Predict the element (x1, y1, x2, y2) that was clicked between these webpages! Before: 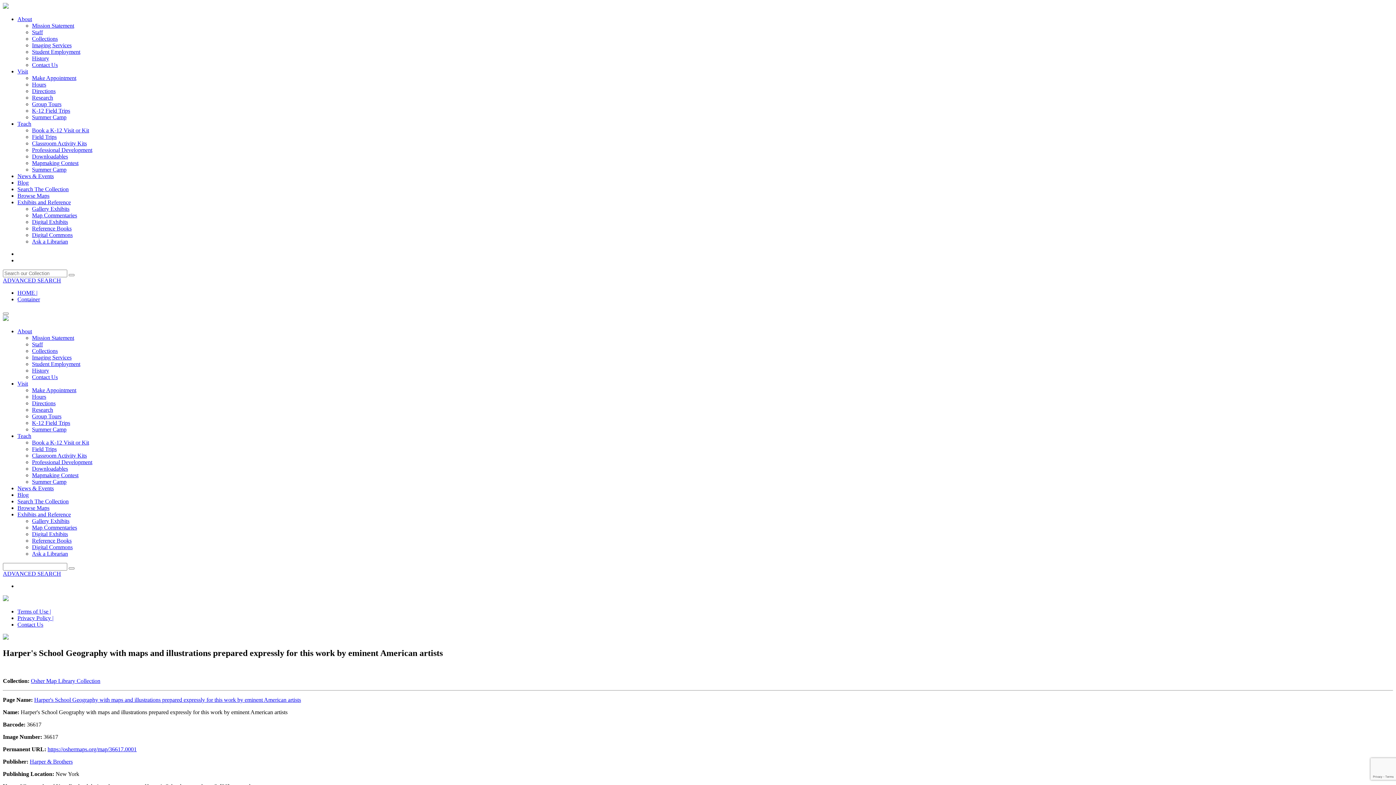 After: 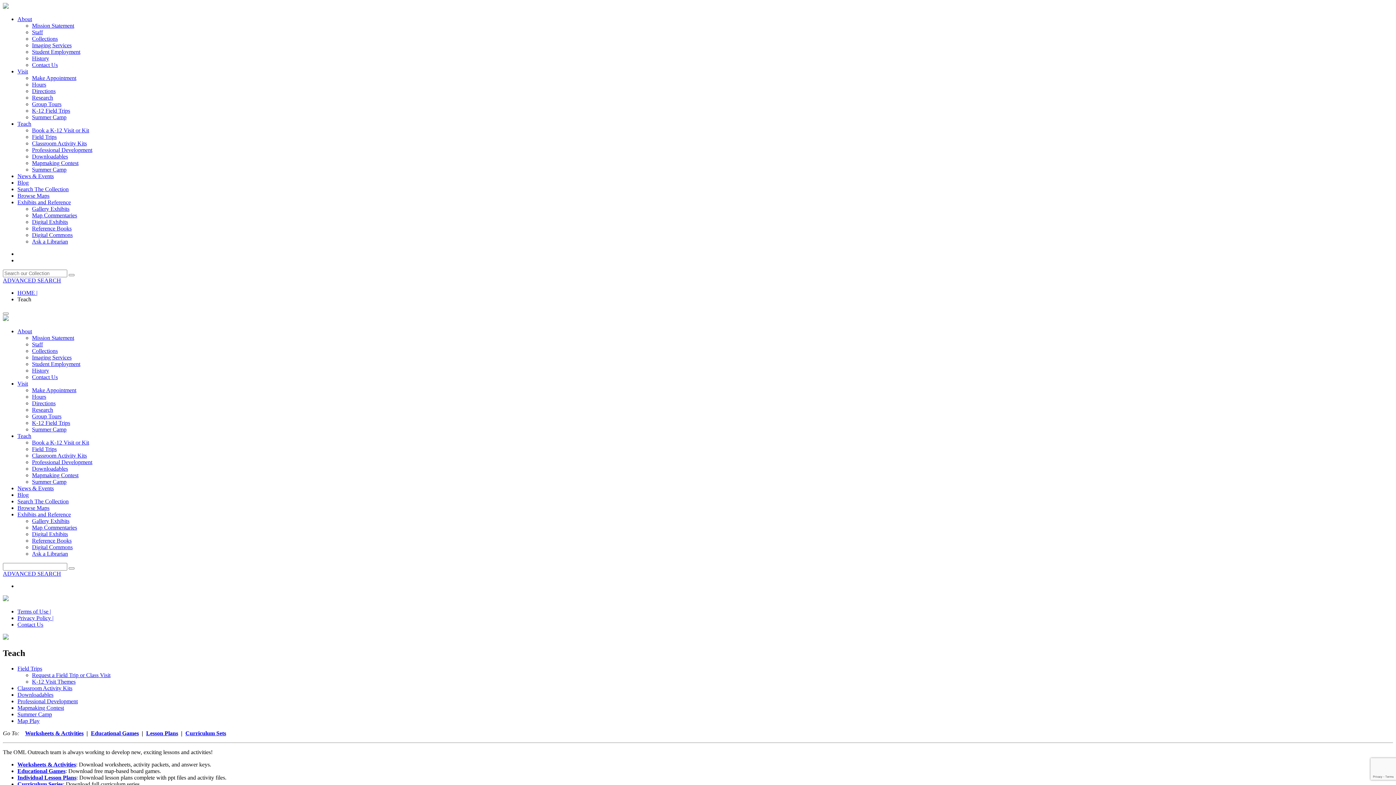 Action: bbox: (32, 153, 68, 159) label: Downloadables